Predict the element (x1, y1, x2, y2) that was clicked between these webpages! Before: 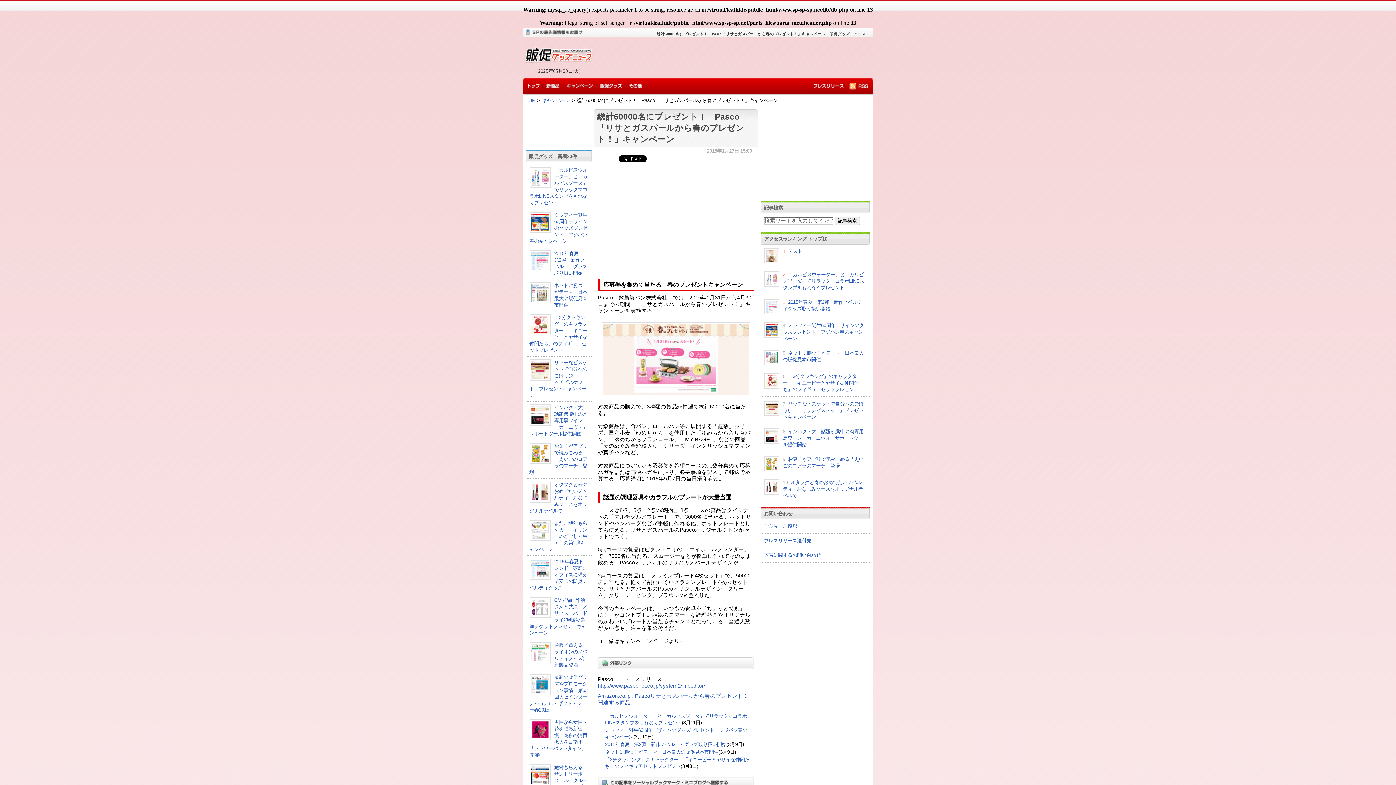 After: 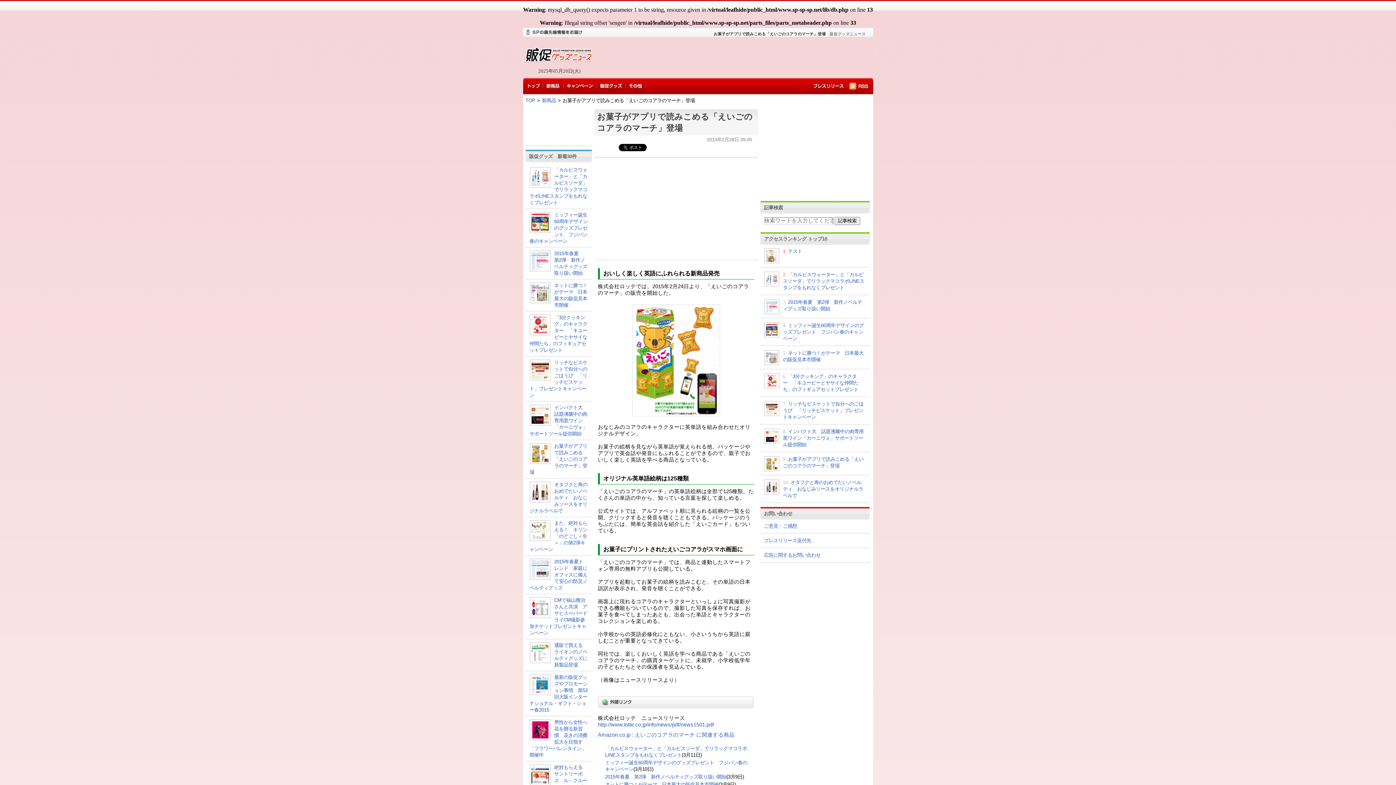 Action: bbox: (529, 443, 587, 475) label: お菓子がアプリで読みこめる「えいごのコアラのマーチ」登場